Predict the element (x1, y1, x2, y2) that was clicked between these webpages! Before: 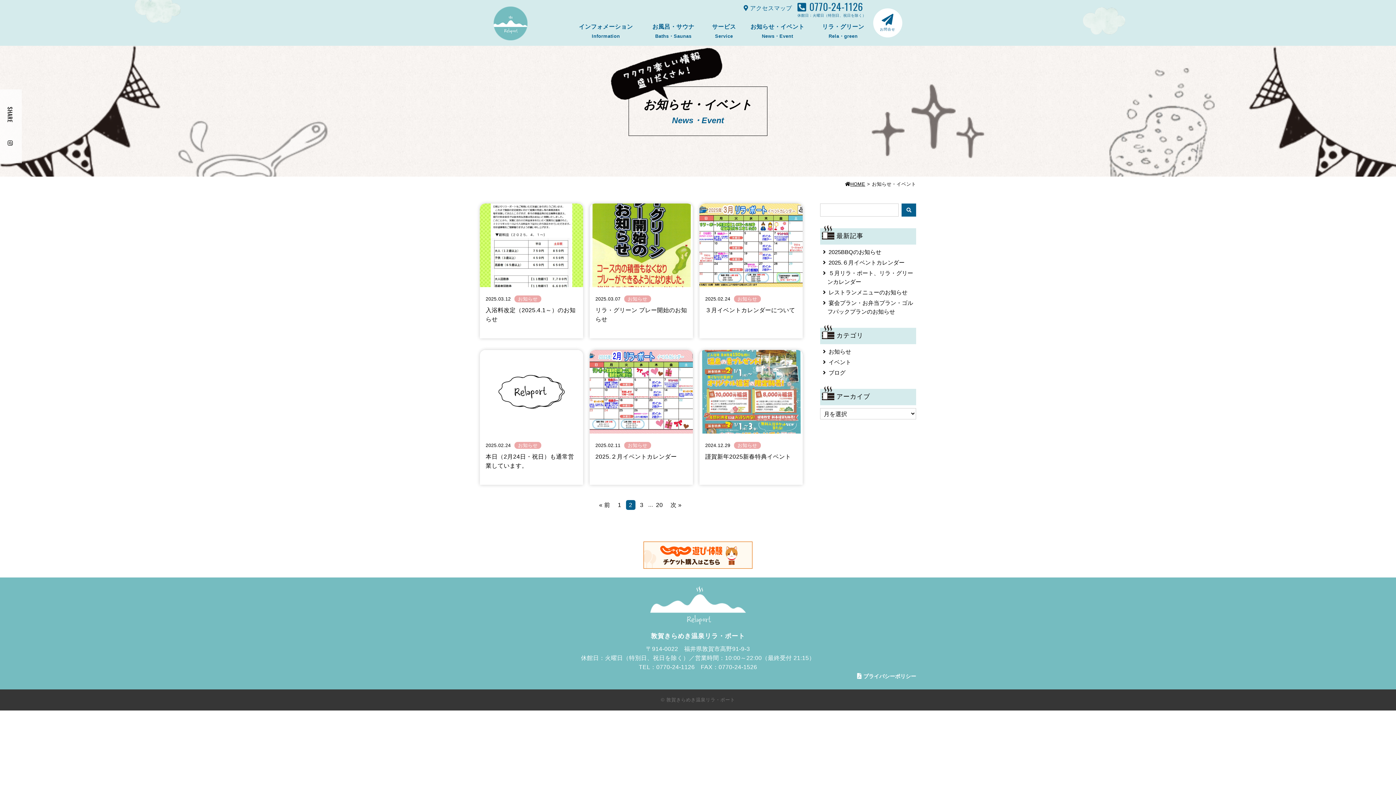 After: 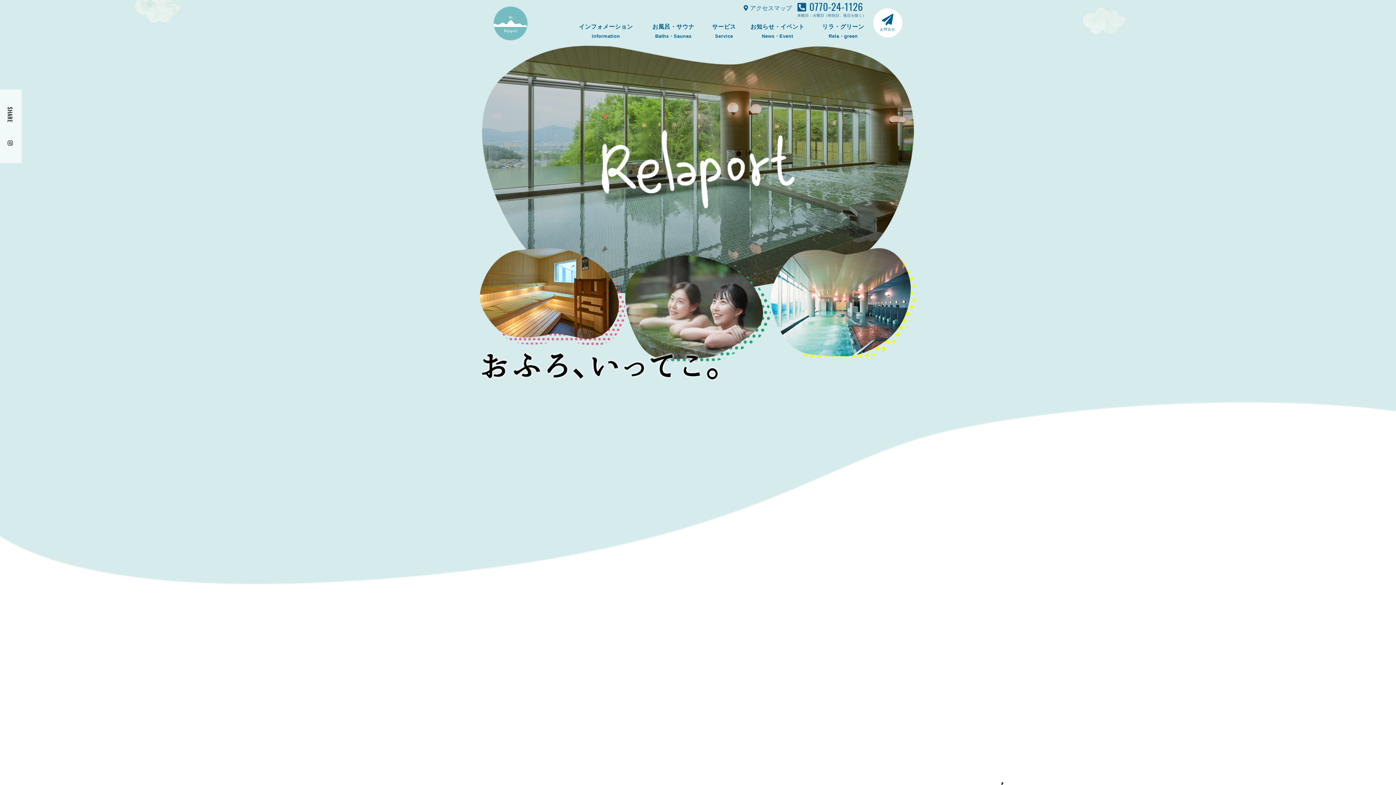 Action: bbox: (843, 181, 865, 186) label: HOME